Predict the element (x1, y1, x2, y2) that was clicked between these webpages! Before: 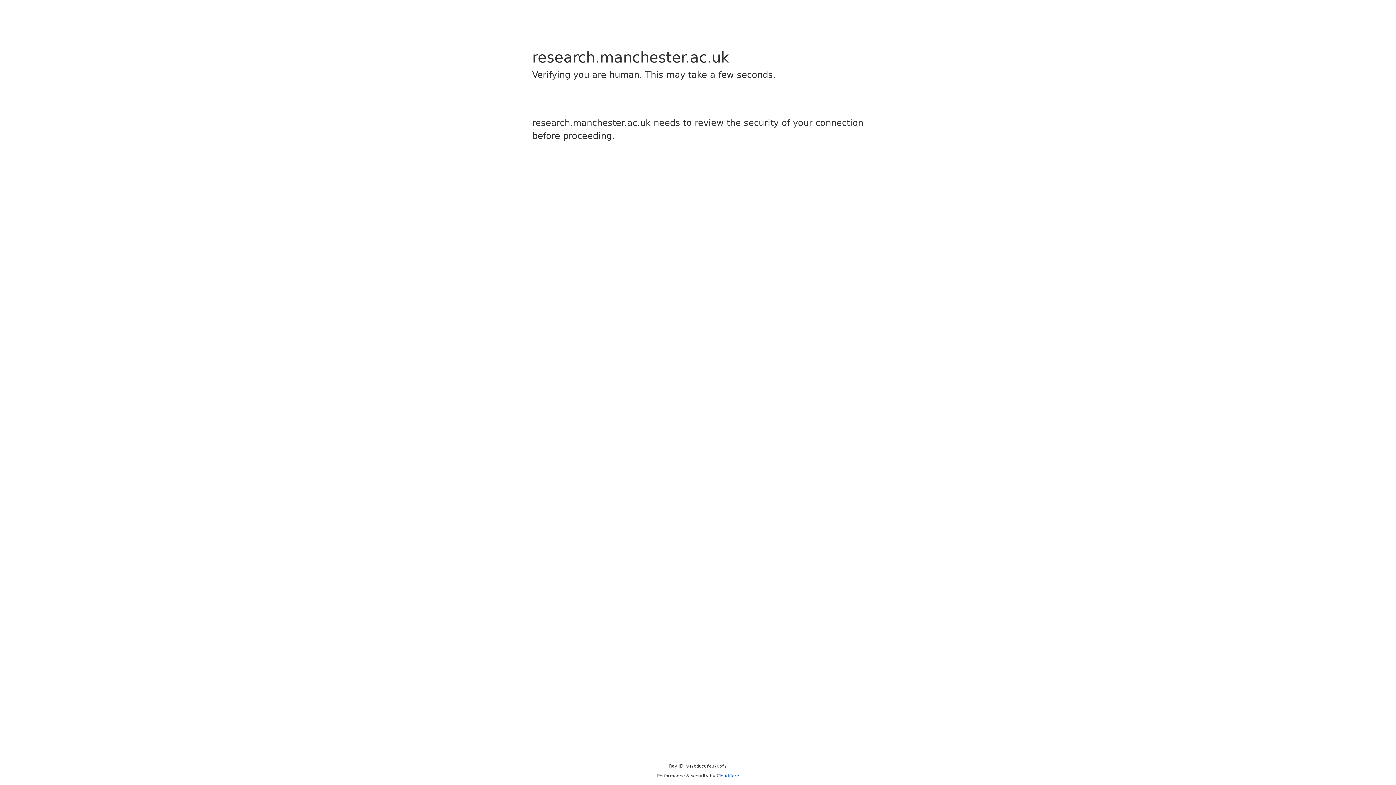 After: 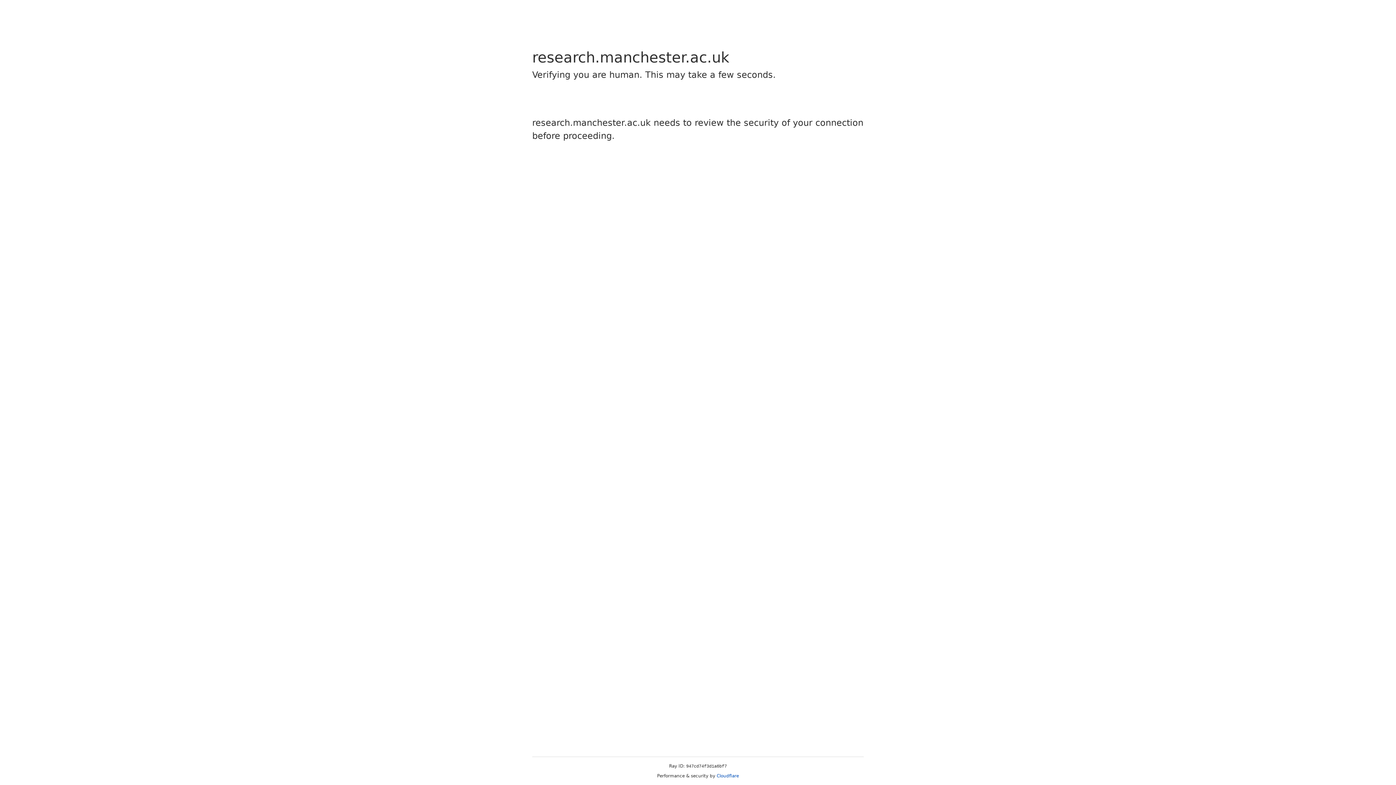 Action: label: Cloudflare bbox: (716, 773, 739, 778)